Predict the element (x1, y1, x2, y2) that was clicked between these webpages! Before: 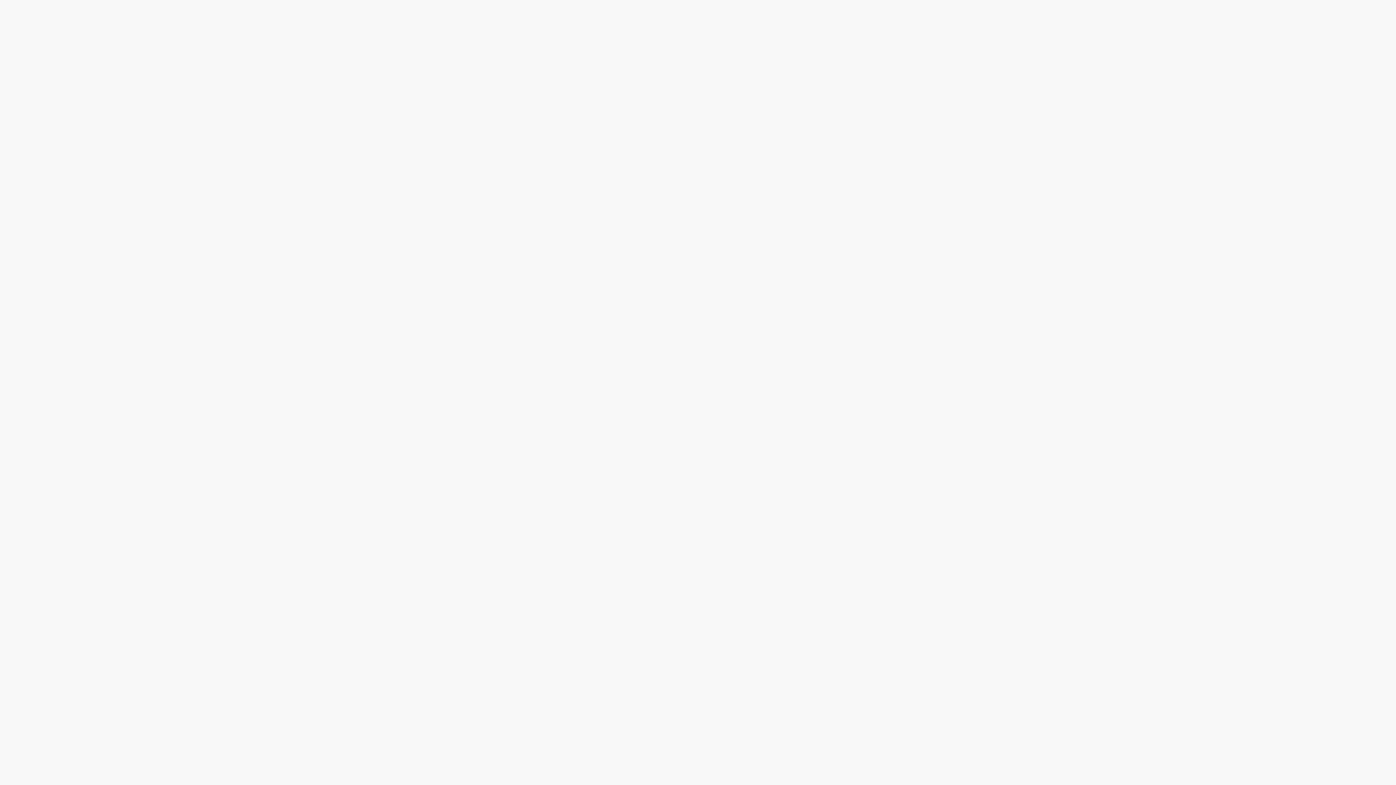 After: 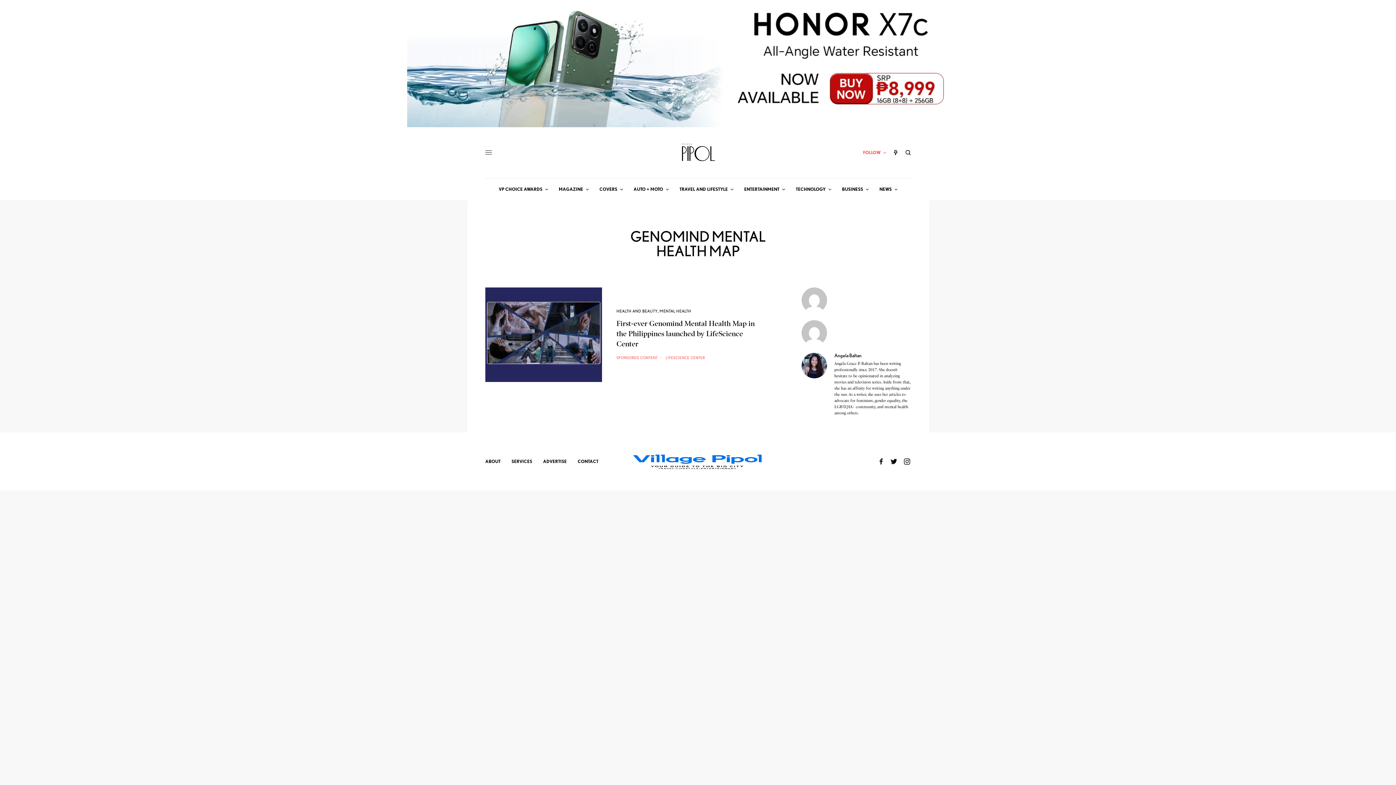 Action: bbox: (863, 141, 886, 163) label: FOLLOW